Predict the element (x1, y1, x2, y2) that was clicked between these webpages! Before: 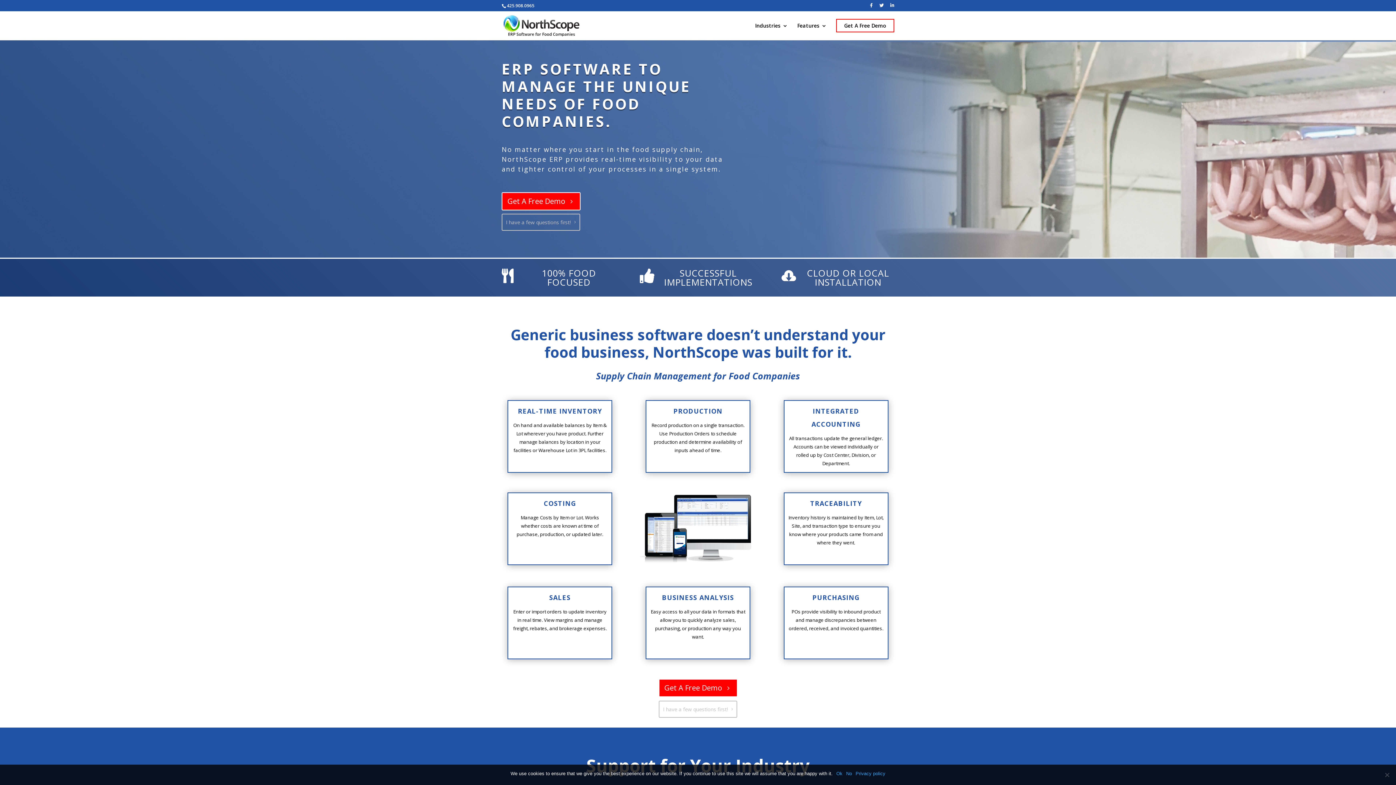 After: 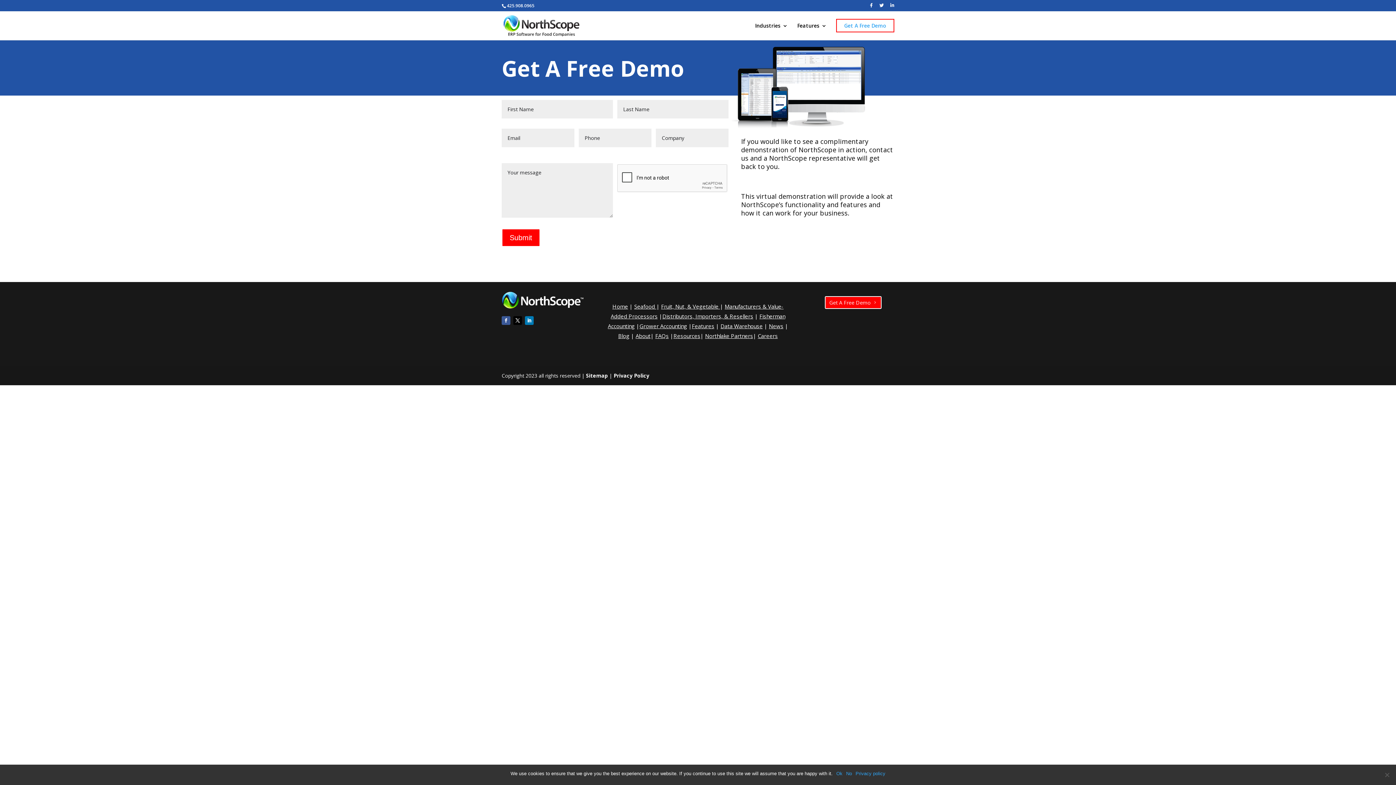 Action: bbox: (836, 23, 894, 40) label: Get A Free Demo